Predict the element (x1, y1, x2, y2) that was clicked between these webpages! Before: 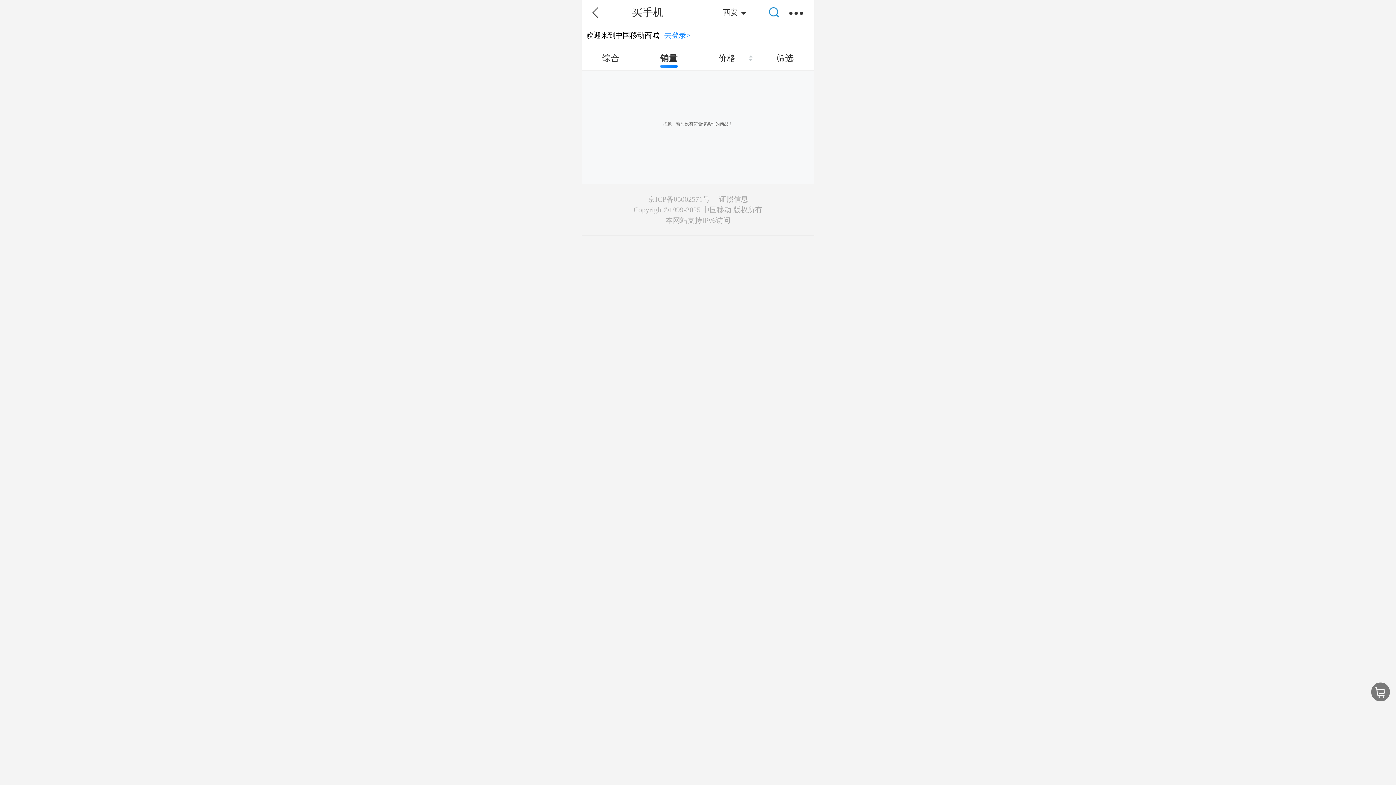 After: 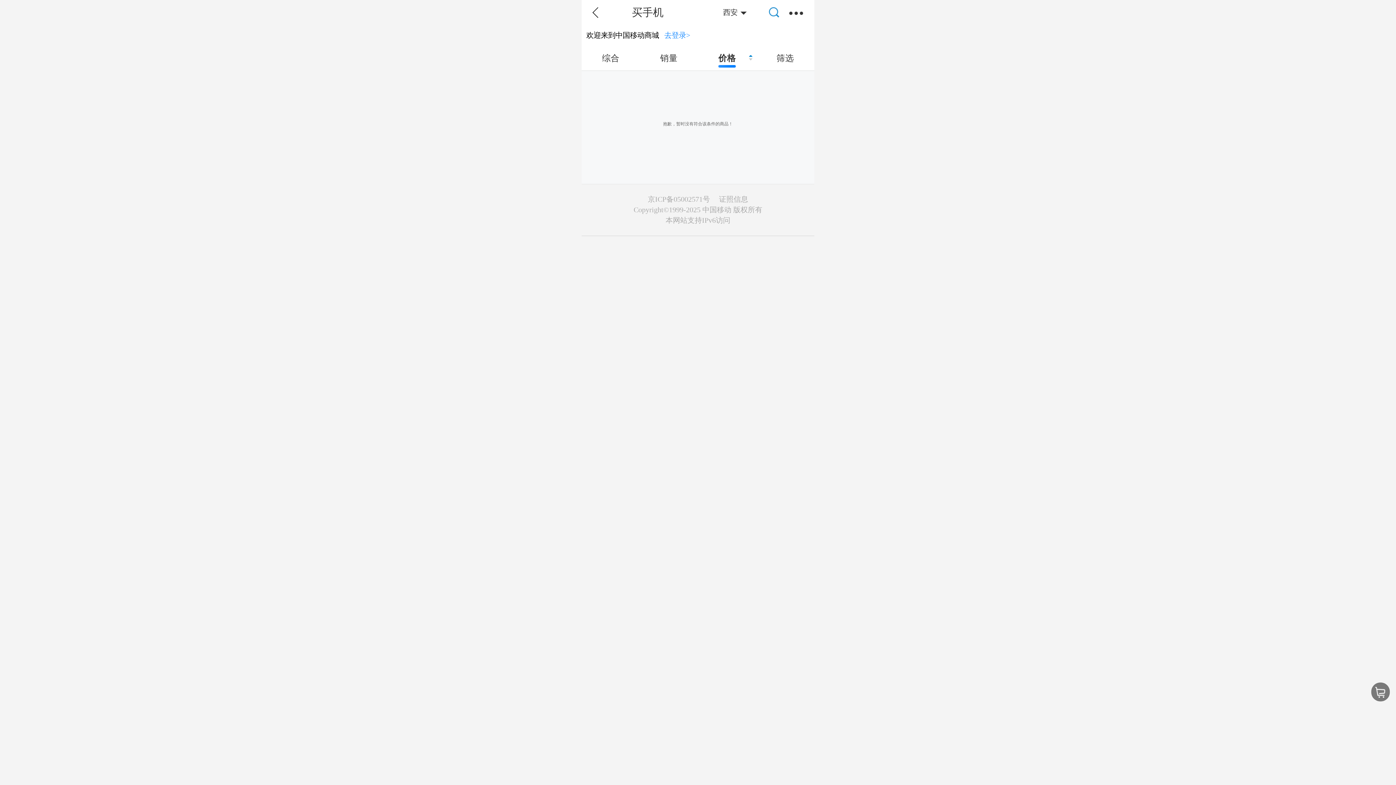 Action: label: 价格 bbox: (698, 46, 756, 70)